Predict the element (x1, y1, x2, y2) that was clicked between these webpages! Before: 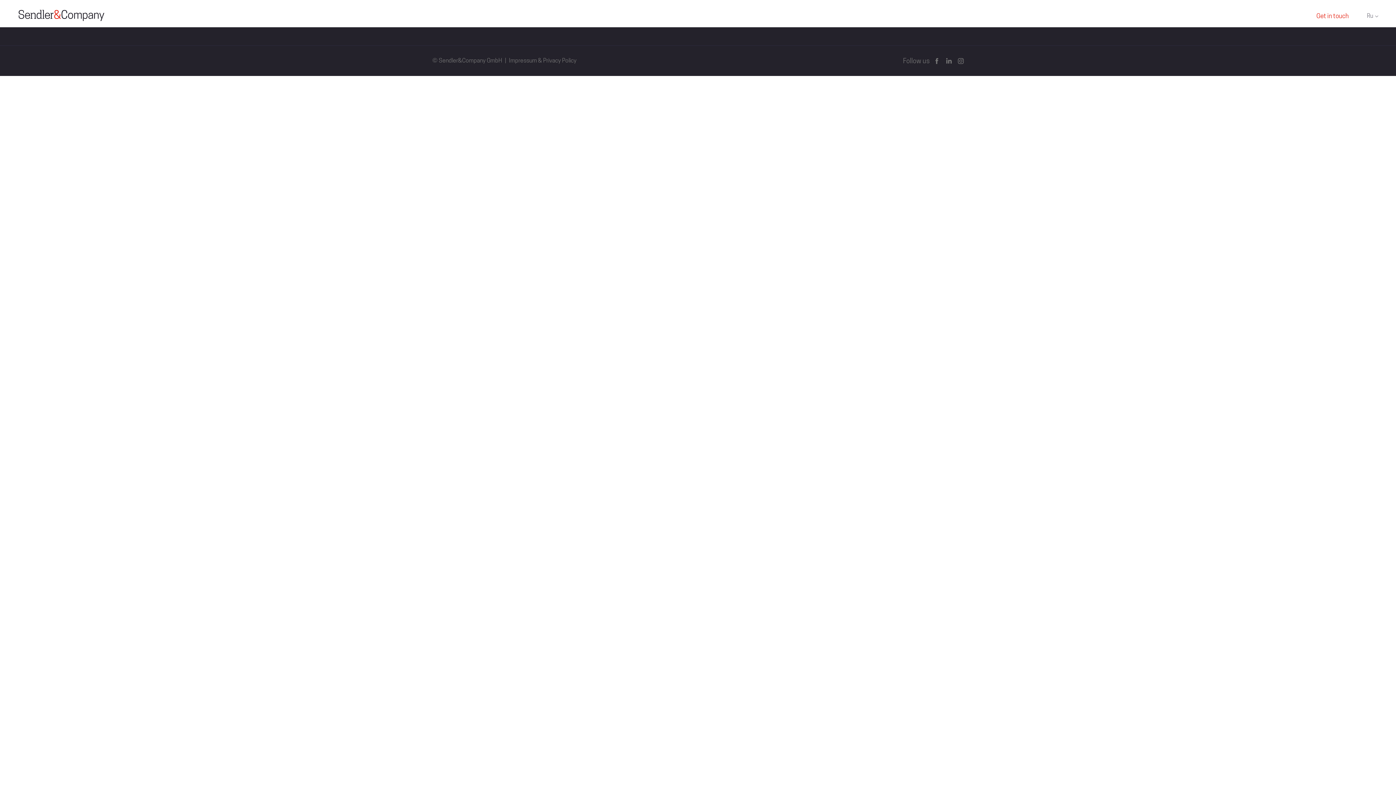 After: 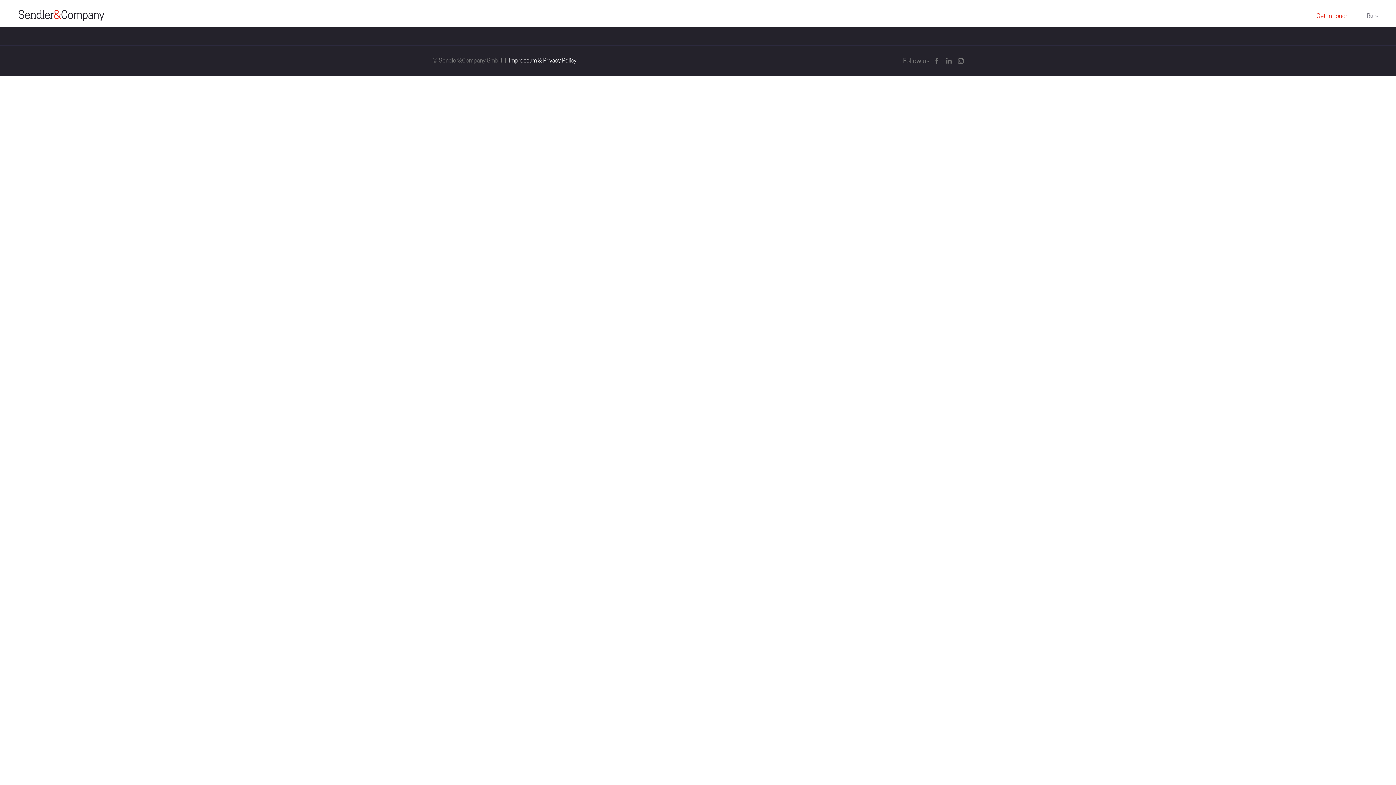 Action: bbox: (509, 58, 576, 63) label: Impressum & Privacy Policy